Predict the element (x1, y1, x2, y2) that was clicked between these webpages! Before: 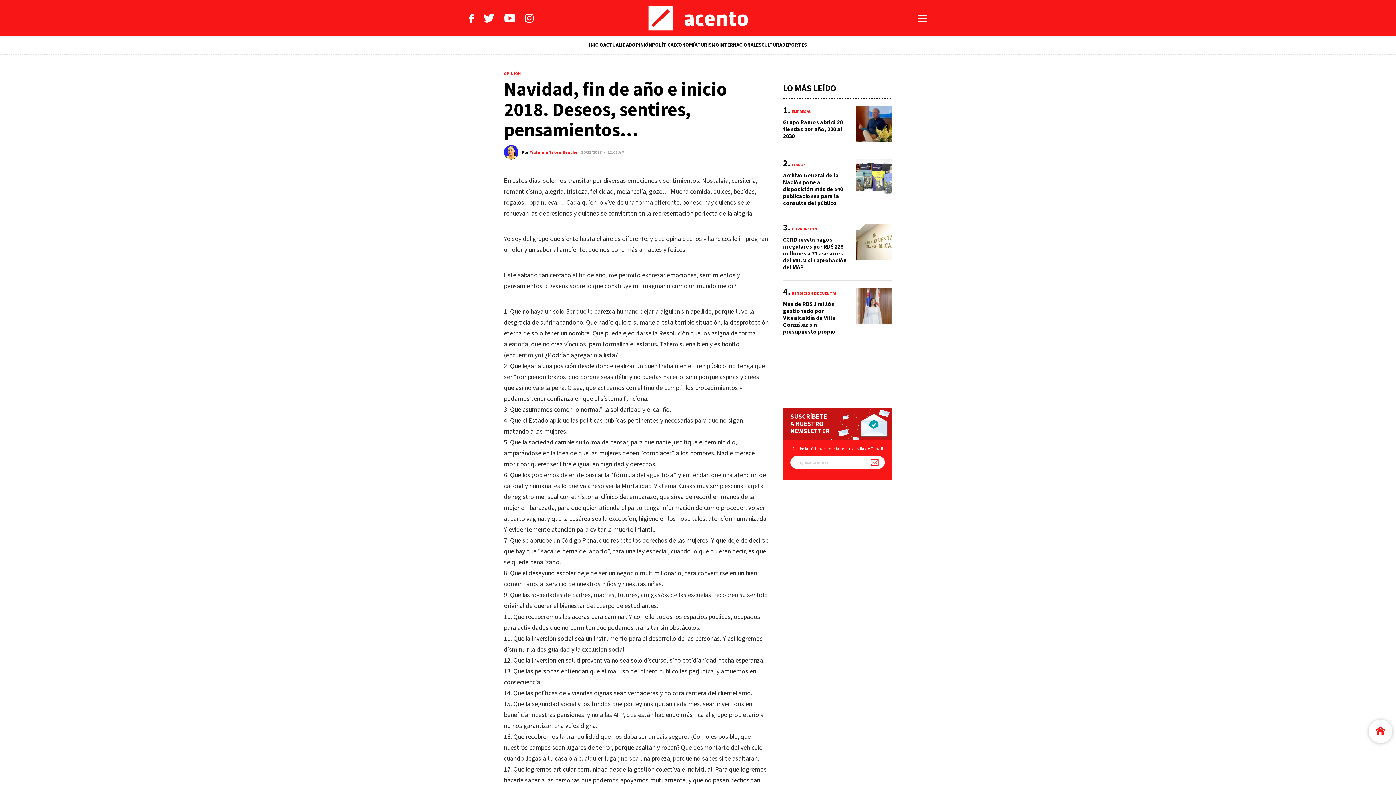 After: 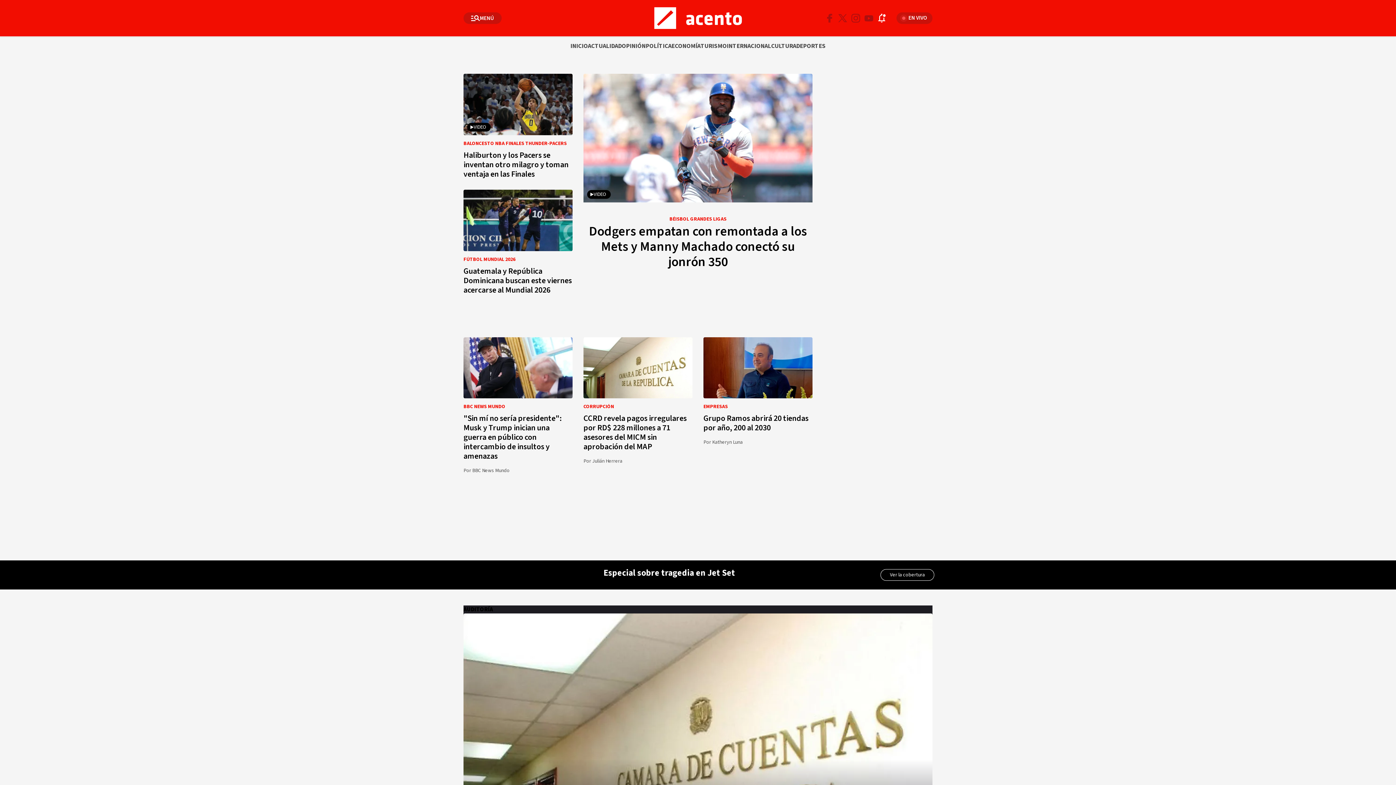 Action: bbox: (589, 36, 603, 54) label: INICIO